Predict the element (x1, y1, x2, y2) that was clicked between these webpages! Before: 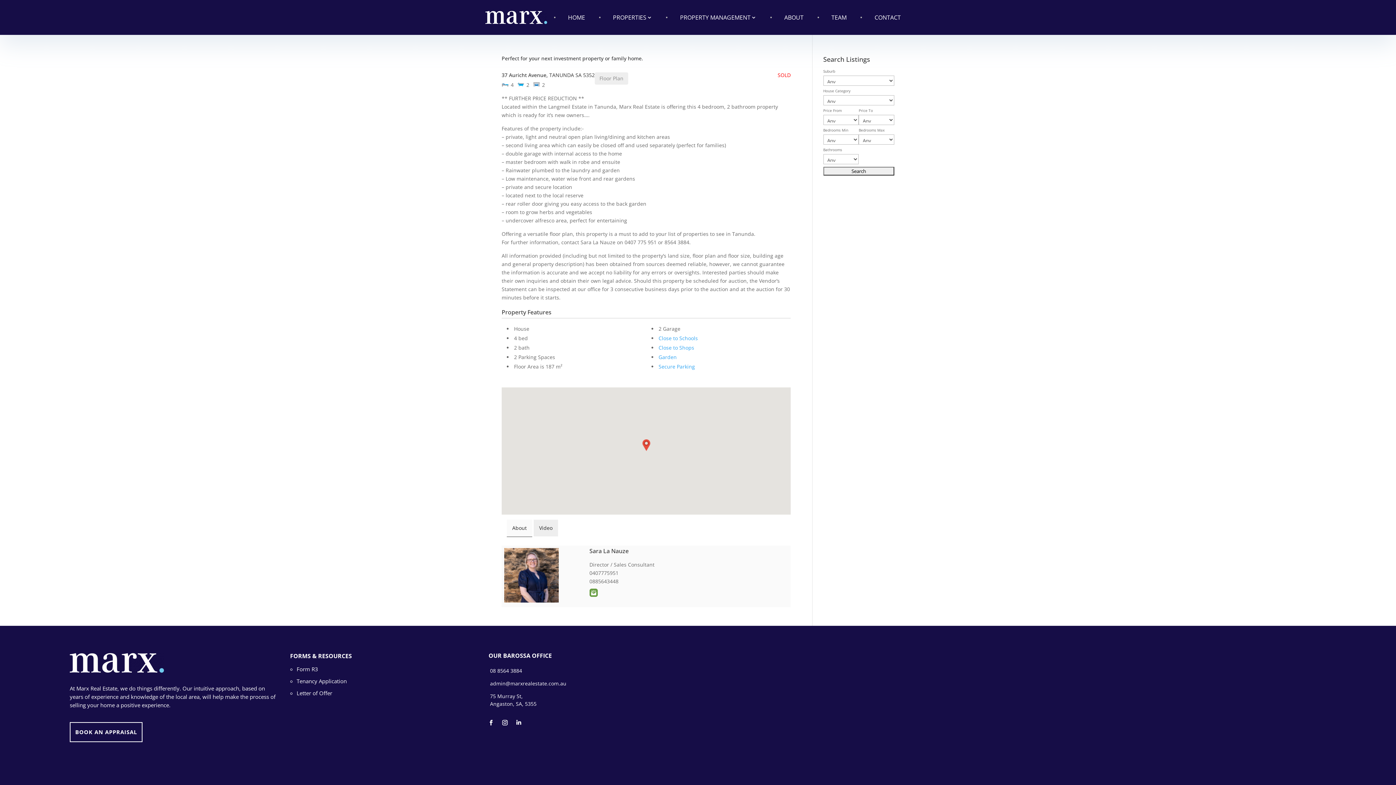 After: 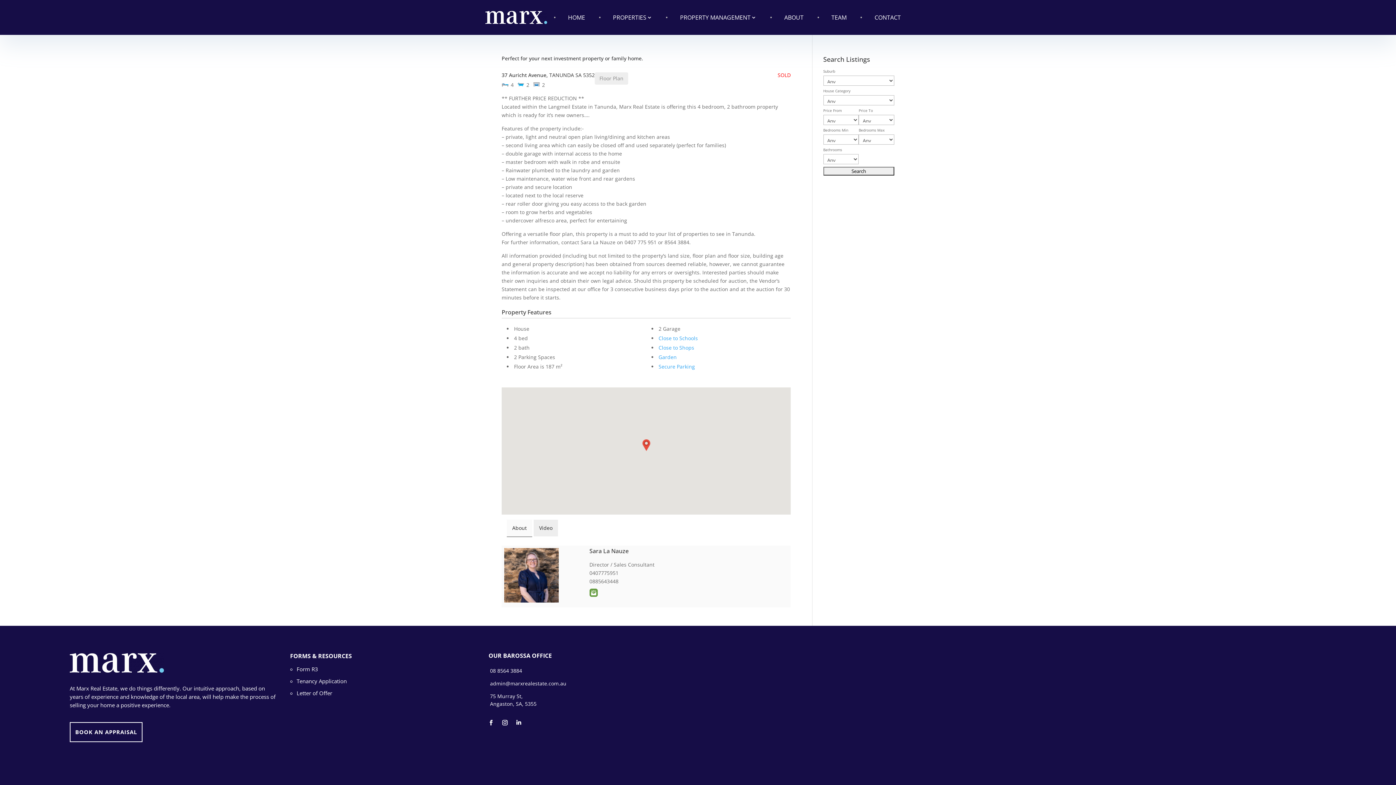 Action: label: admin@marxrealestate.com.au bbox: (490, 680, 566, 687)